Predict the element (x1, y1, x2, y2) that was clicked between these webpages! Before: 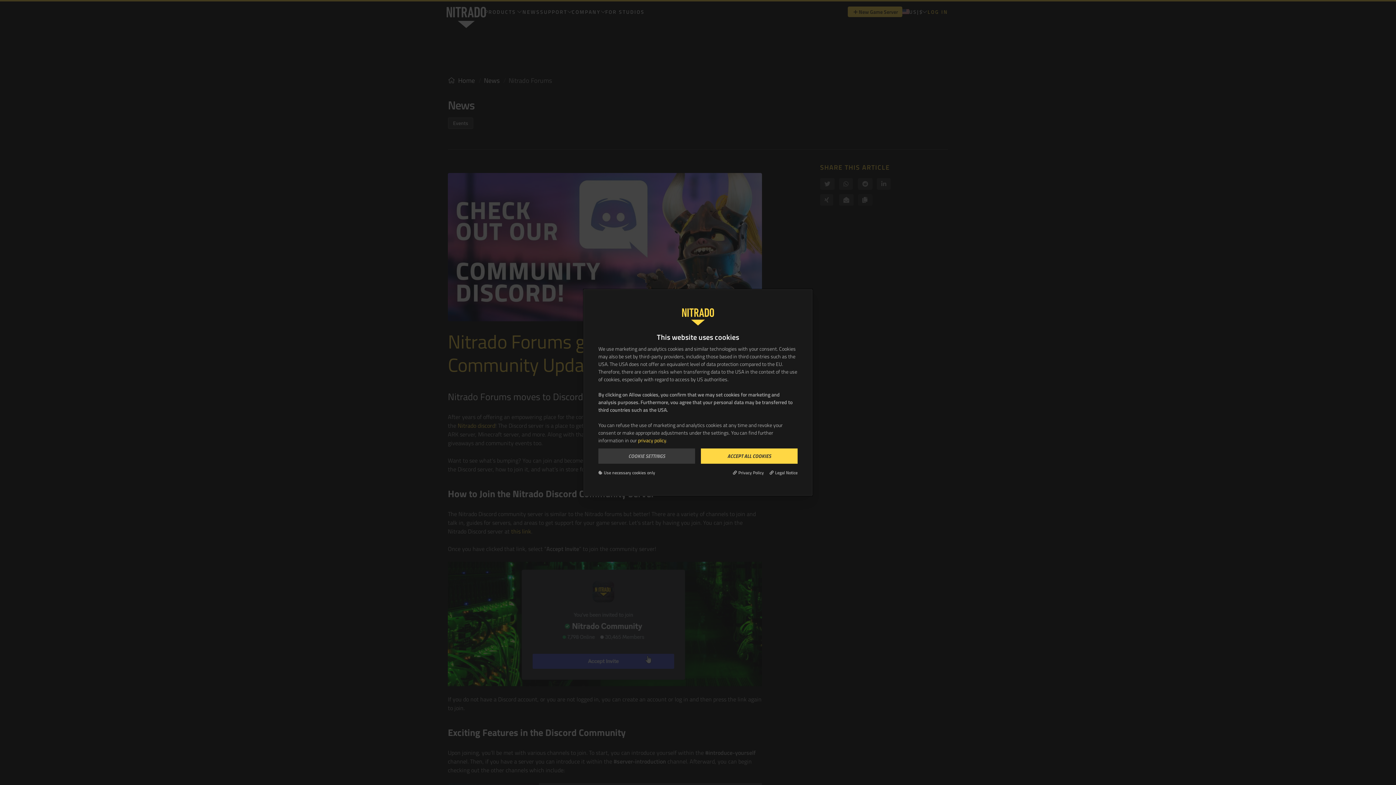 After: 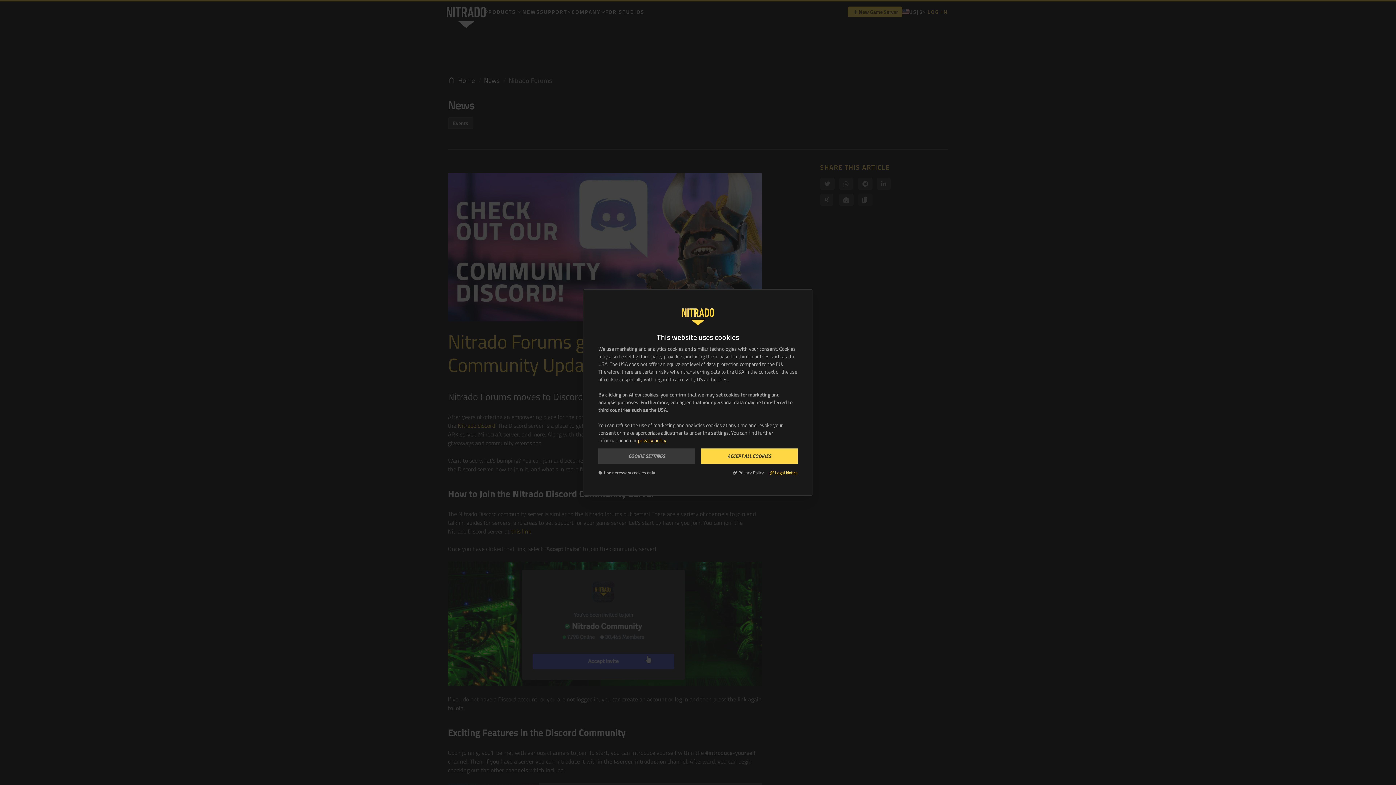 Action: bbox: (769, 469, 797, 476) label: Legal Notice